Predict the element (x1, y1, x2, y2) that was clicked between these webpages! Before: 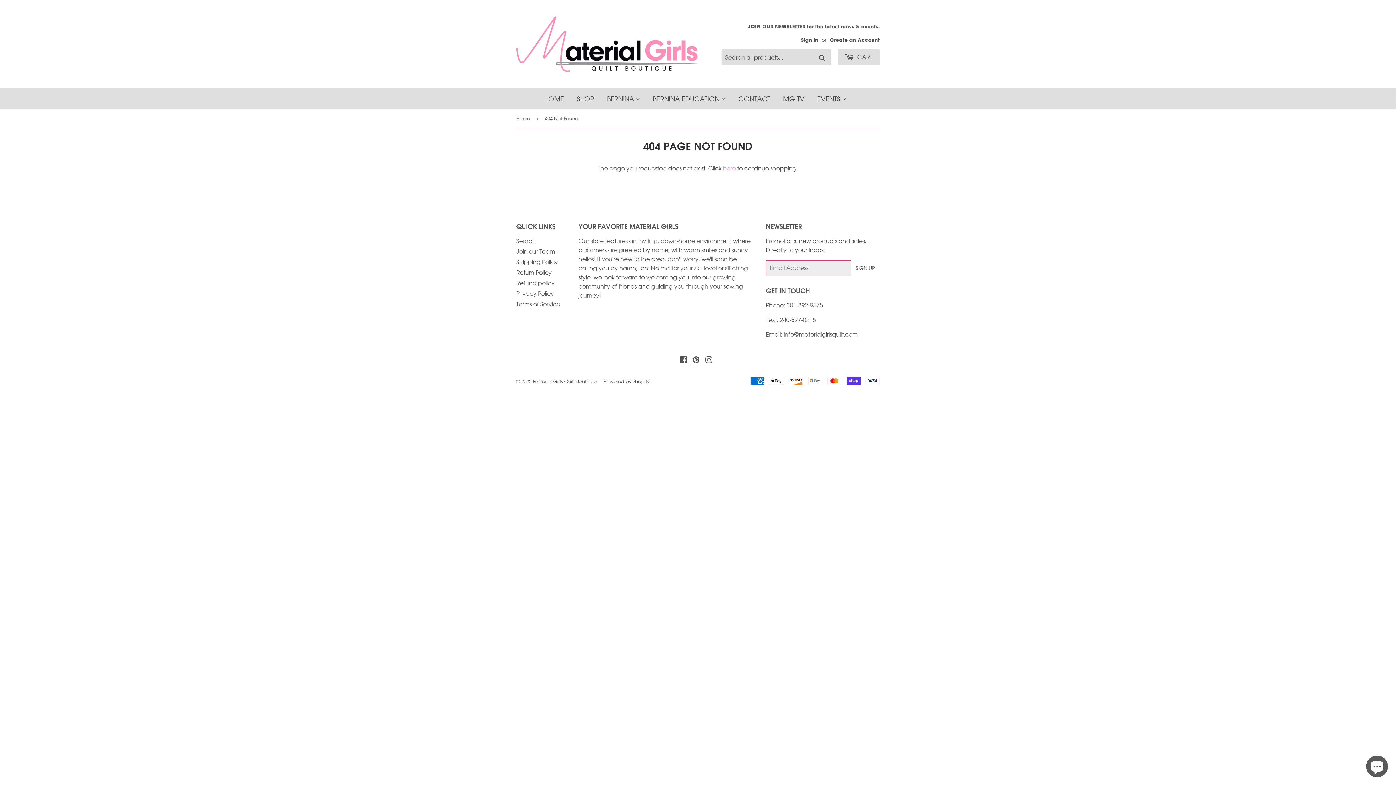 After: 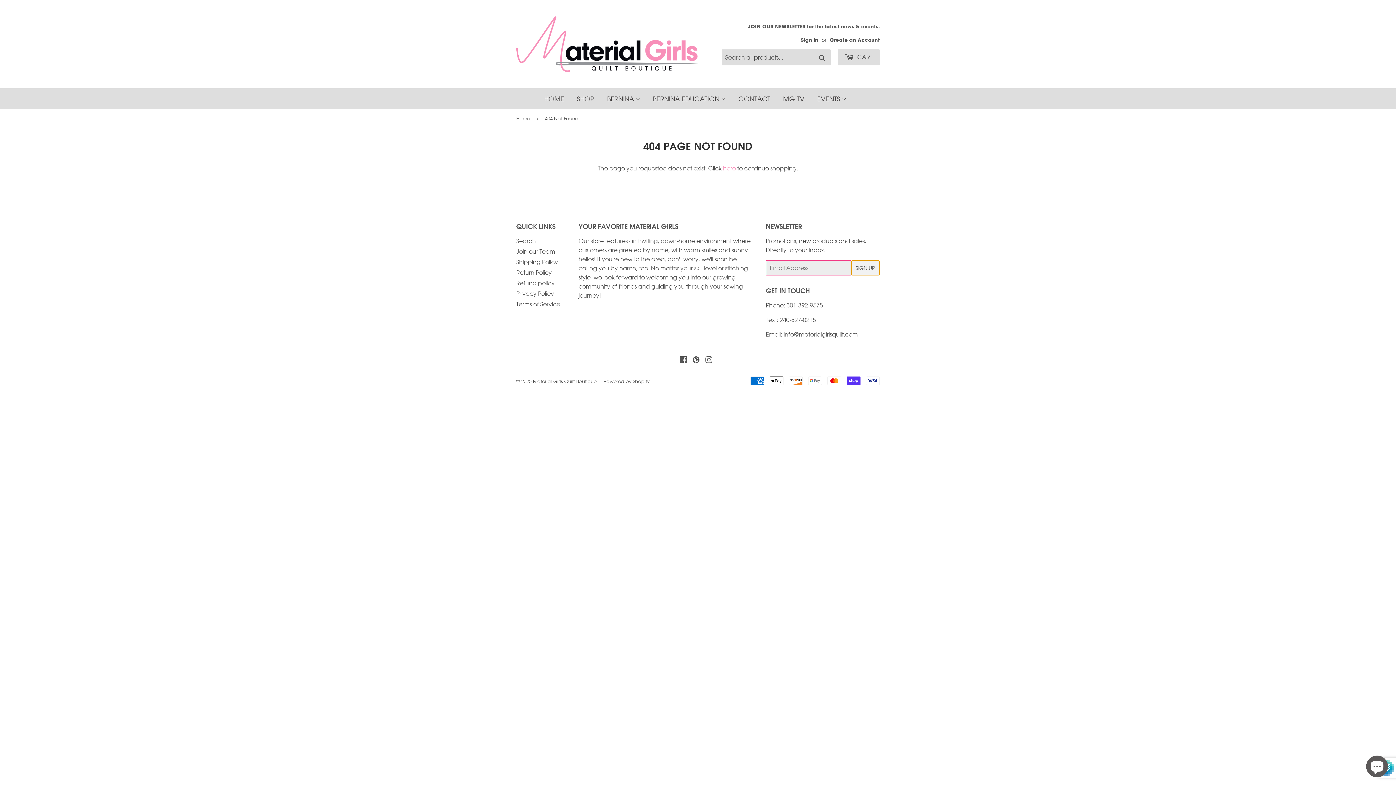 Action: label: SIGN UP bbox: (851, 260, 879, 275)